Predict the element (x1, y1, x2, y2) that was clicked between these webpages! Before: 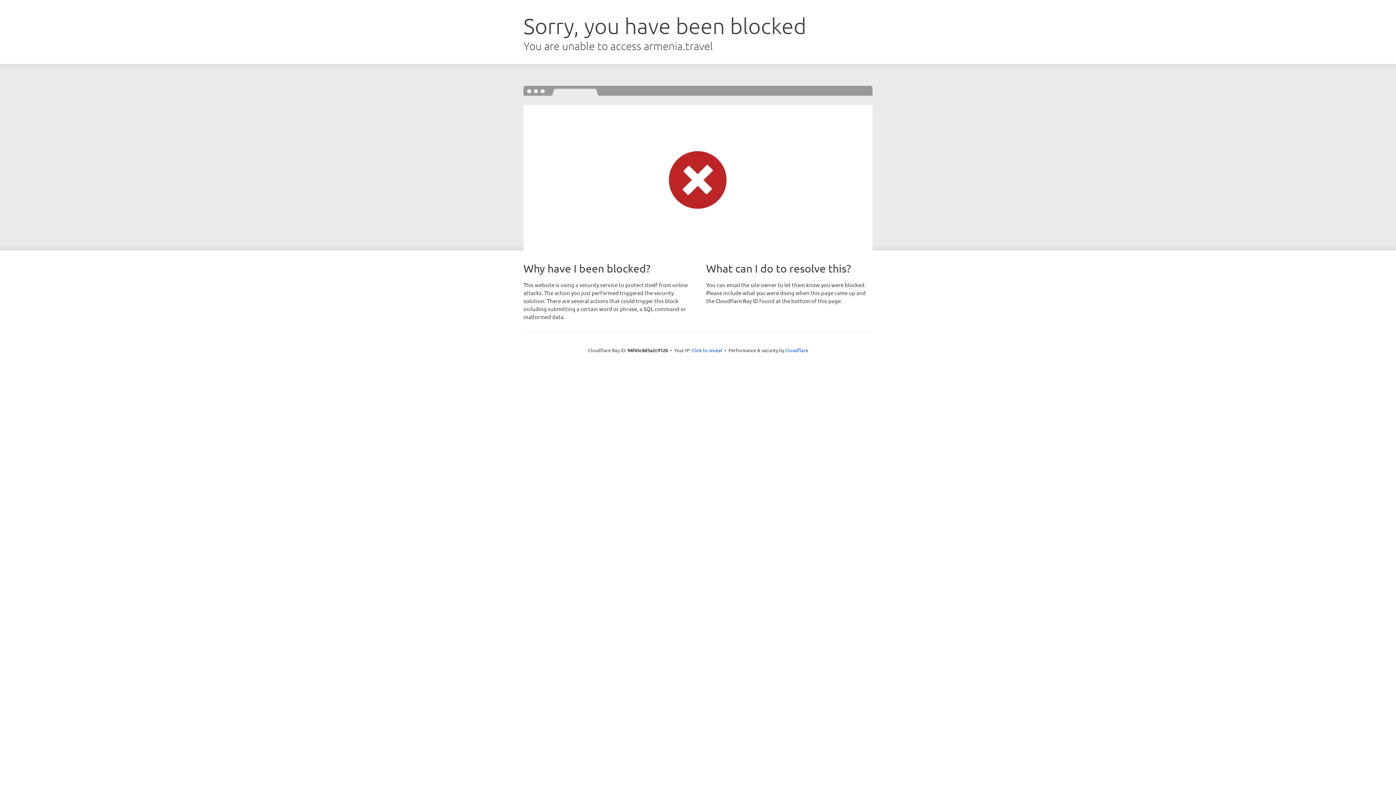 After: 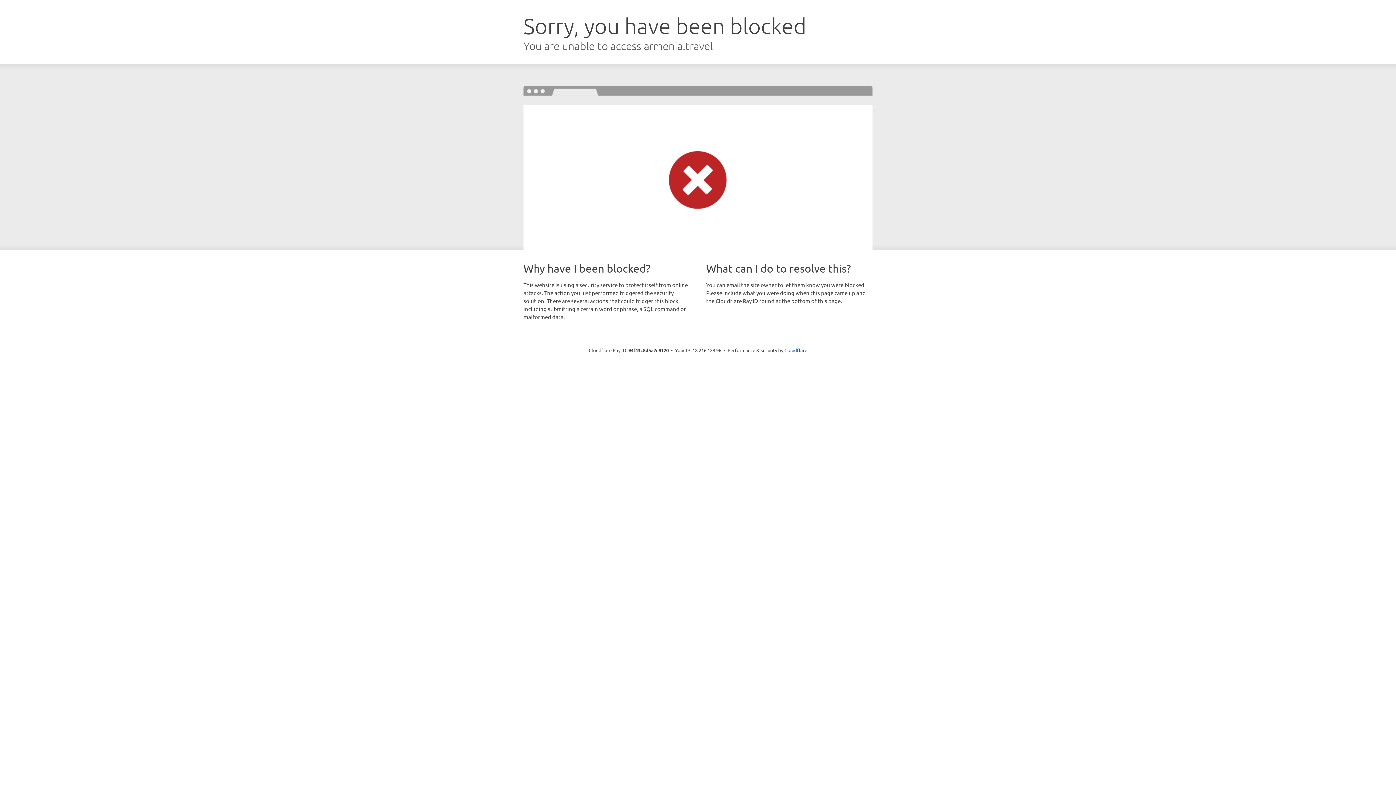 Action: label: Click to reveal bbox: (691, 346, 722, 353)